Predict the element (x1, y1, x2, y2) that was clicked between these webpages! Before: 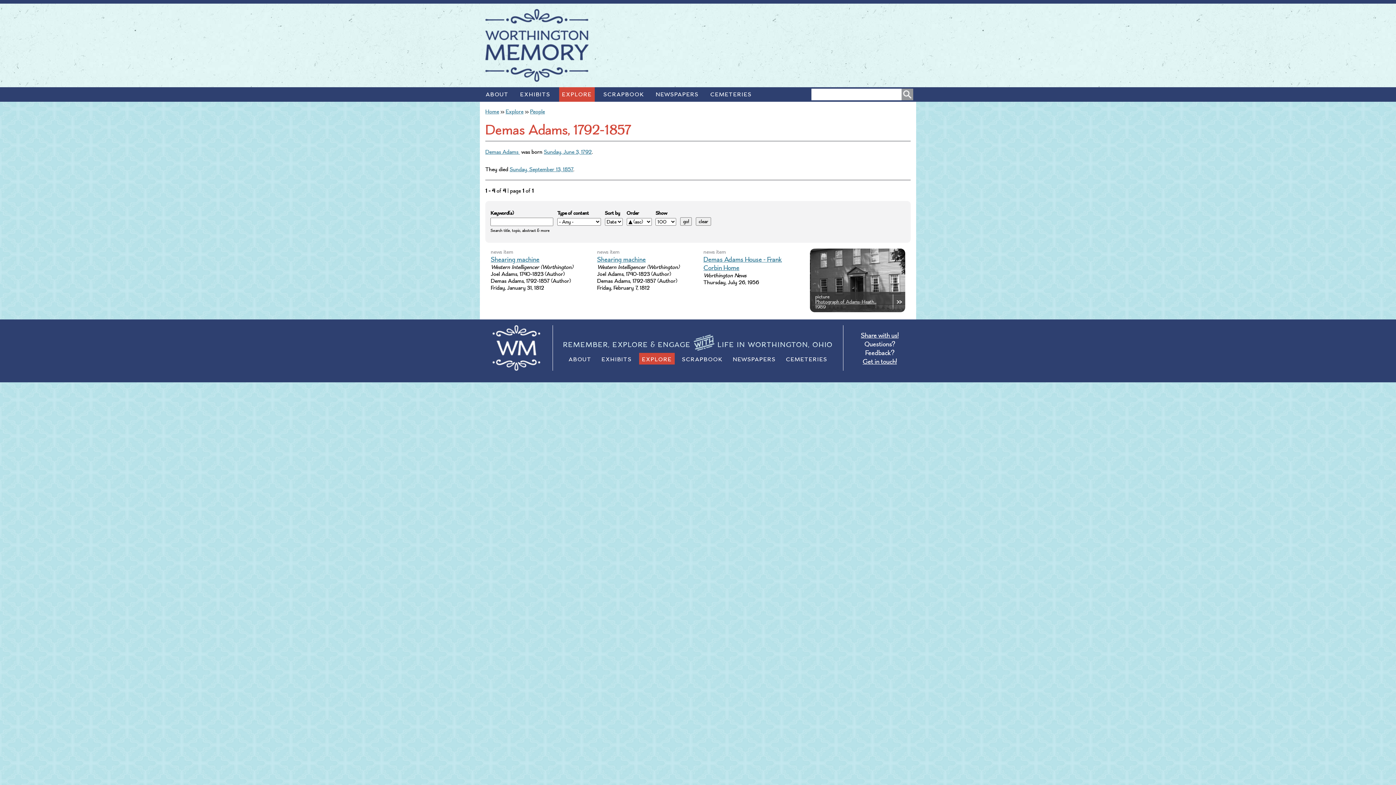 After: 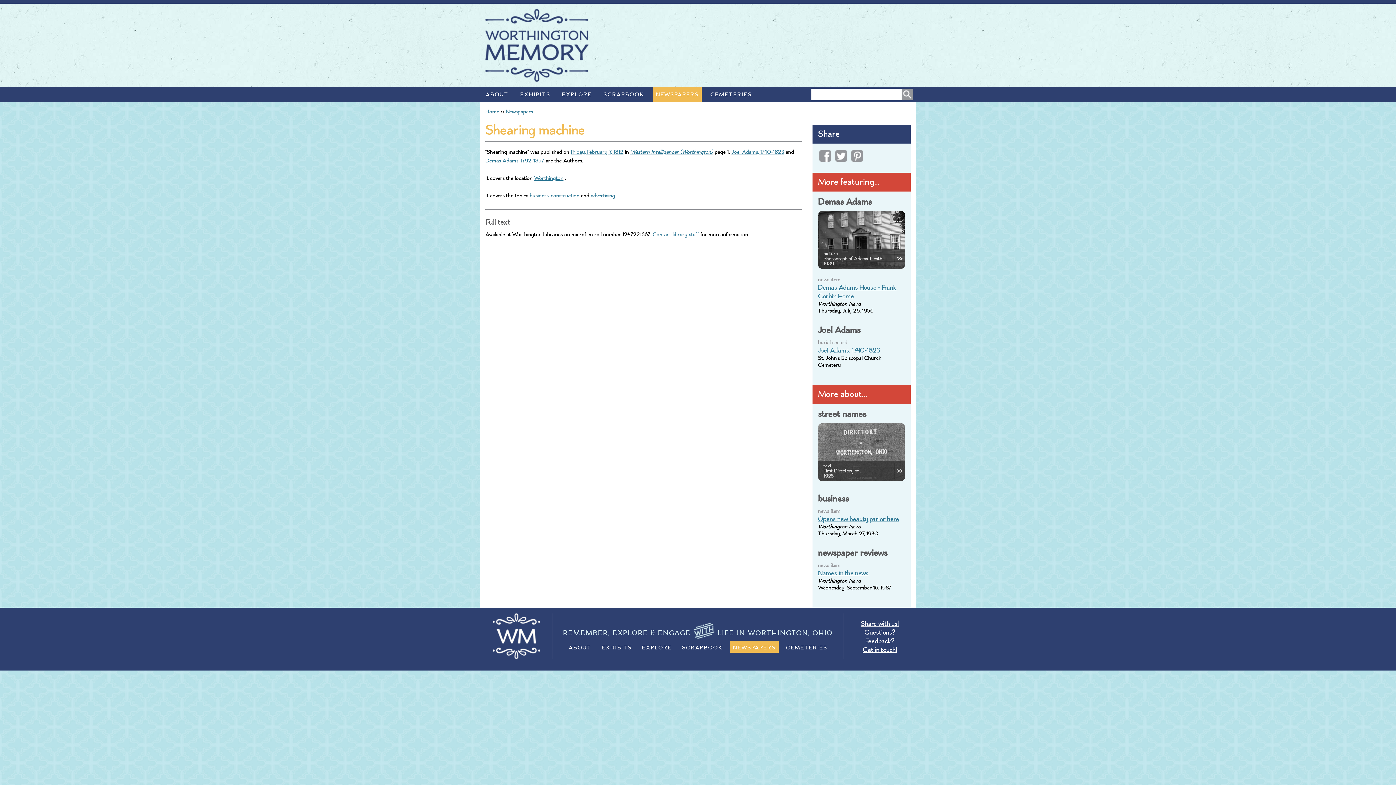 Action: label: Shearing machine bbox: (597, 255, 646, 264)